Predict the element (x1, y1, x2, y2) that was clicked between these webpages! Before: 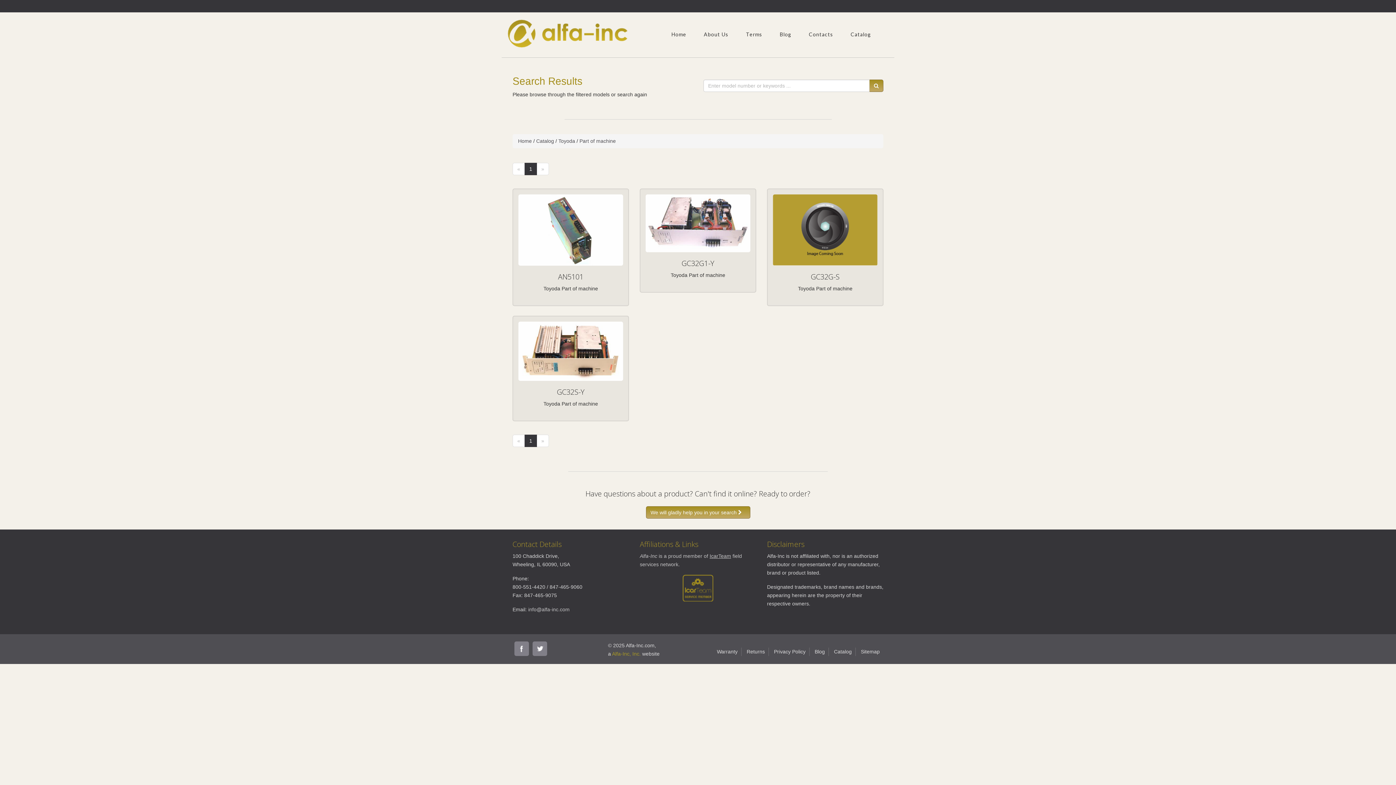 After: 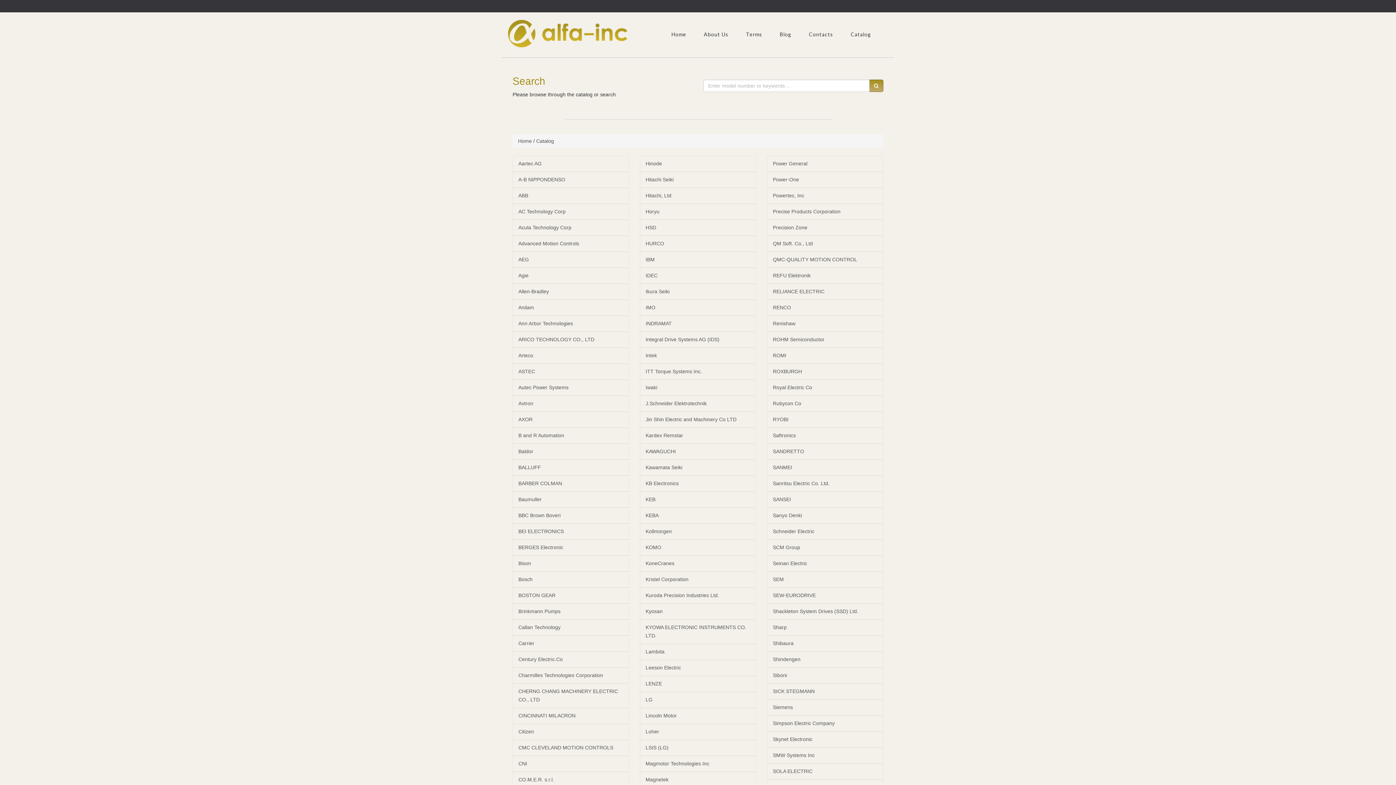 Action: label: Catalog bbox: (834, 649, 852, 655)